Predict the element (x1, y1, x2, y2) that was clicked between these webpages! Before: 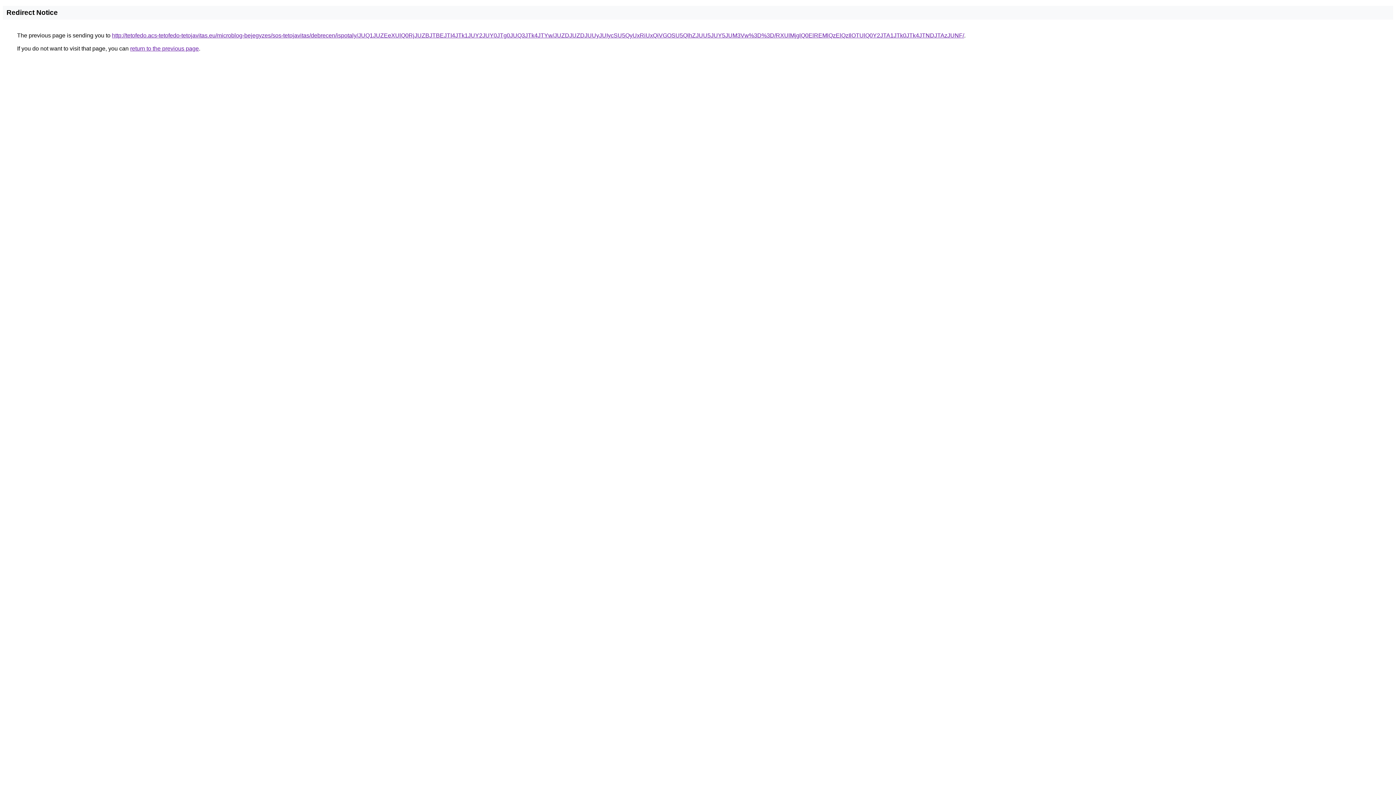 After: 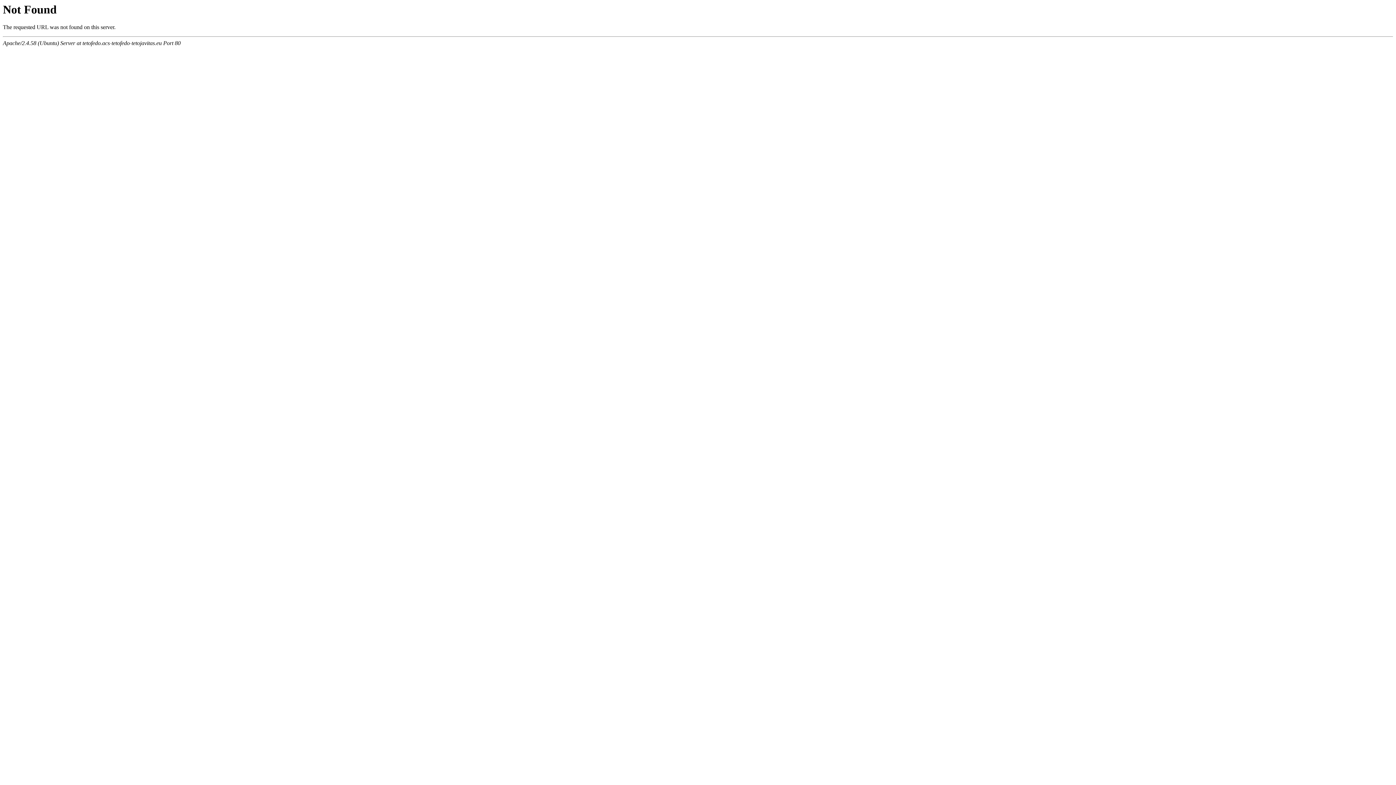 Action: bbox: (112, 32, 964, 38) label: http://tetofedo.acs-tetofedo-tetojavitas.eu/microblog-bejegyzes/sos-tetojavitas/debrecen/ispotaly/JUQ1JUZEeXUlQ0RjJUZBJTBEJTI4JTk1JUY2JUY0JTg0JUQ3JTk4JTYw/JUZDJUZDJUUyJUIycSU5QyUxRiUxQiVGOSU5QlhZJUU5JUY5JUM3Vw%3D%3D/RXUlMjglQ0ElREMlQzElQzIlOTUlQ0Y2JTA1JTk0JTk4JTNDJTAzJUNF/